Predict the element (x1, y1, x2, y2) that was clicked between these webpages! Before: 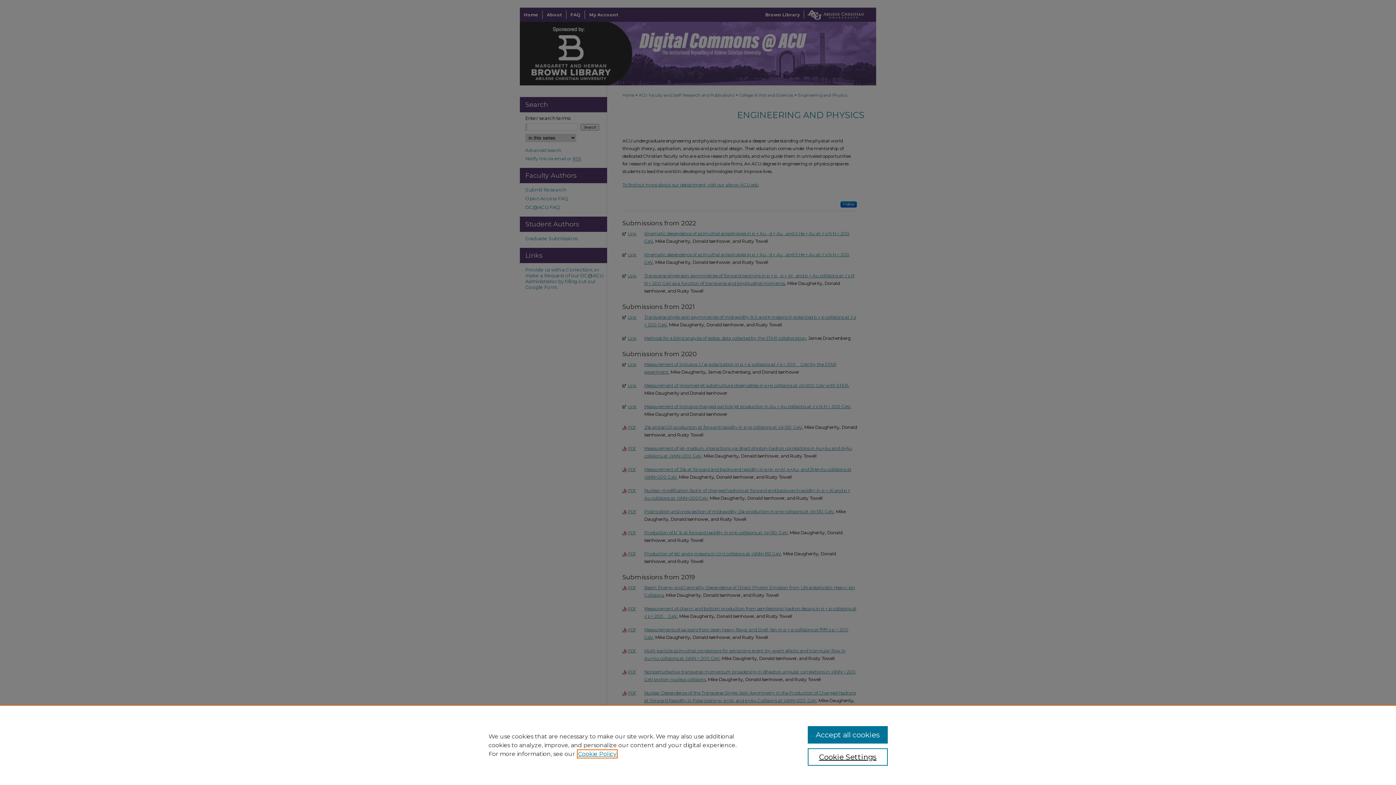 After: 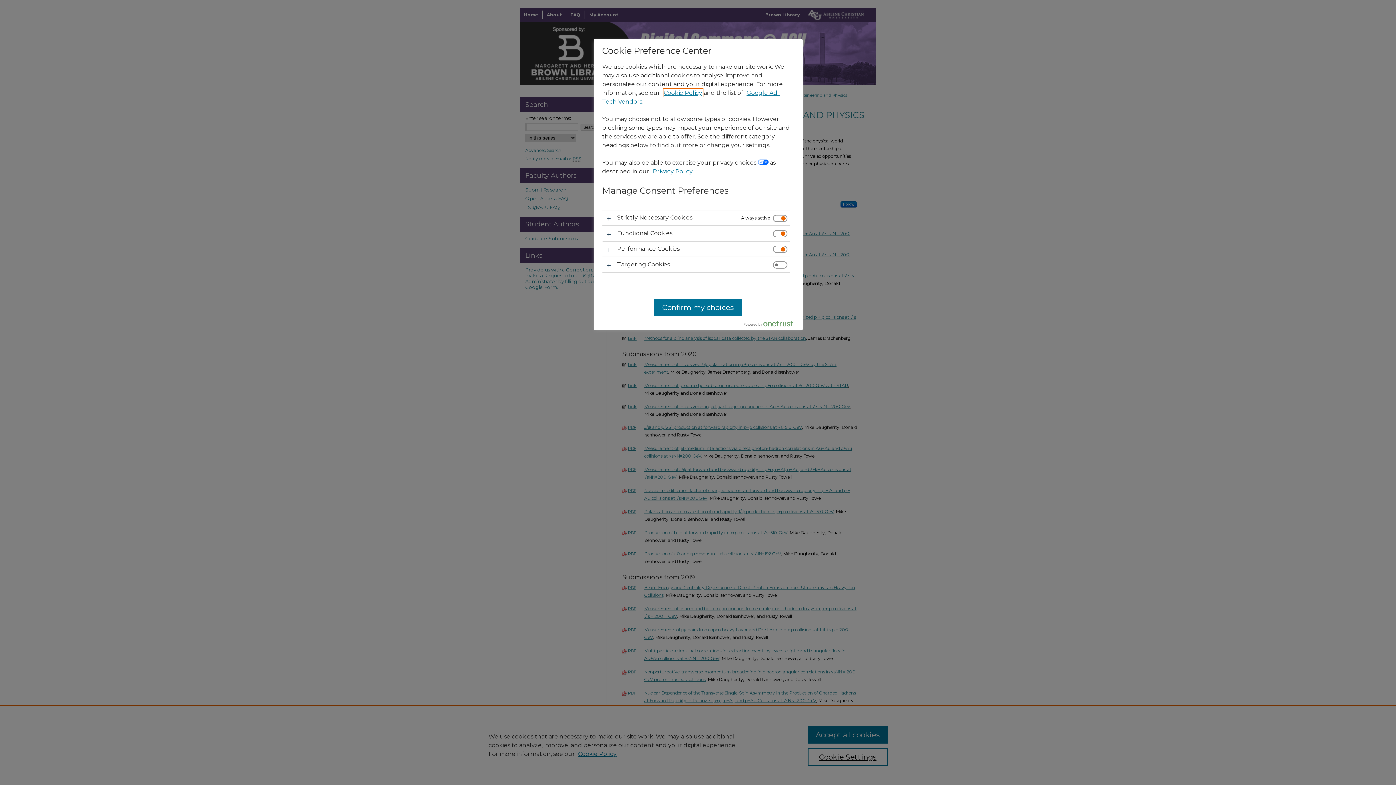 Action: bbox: (807, 748, 887, 766) label: Cookie Settings